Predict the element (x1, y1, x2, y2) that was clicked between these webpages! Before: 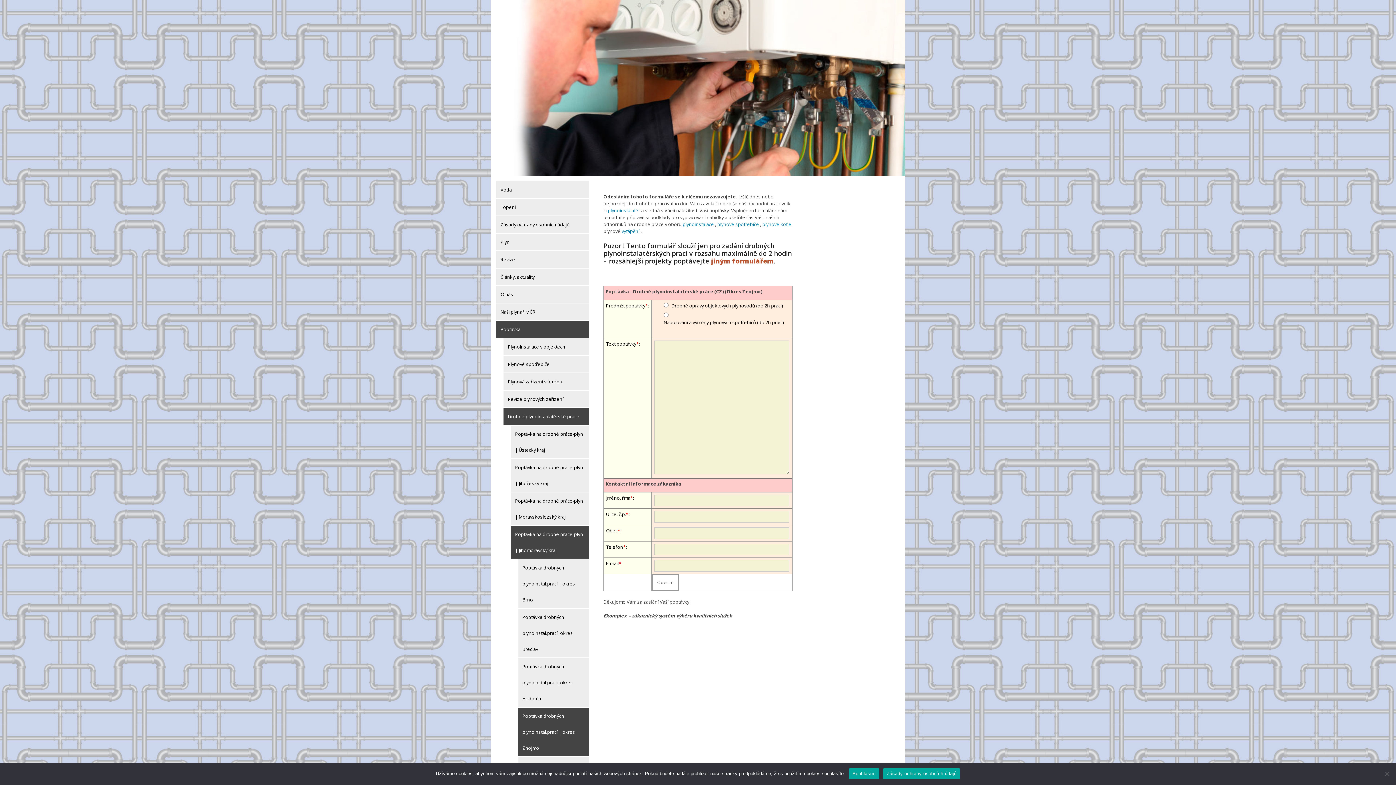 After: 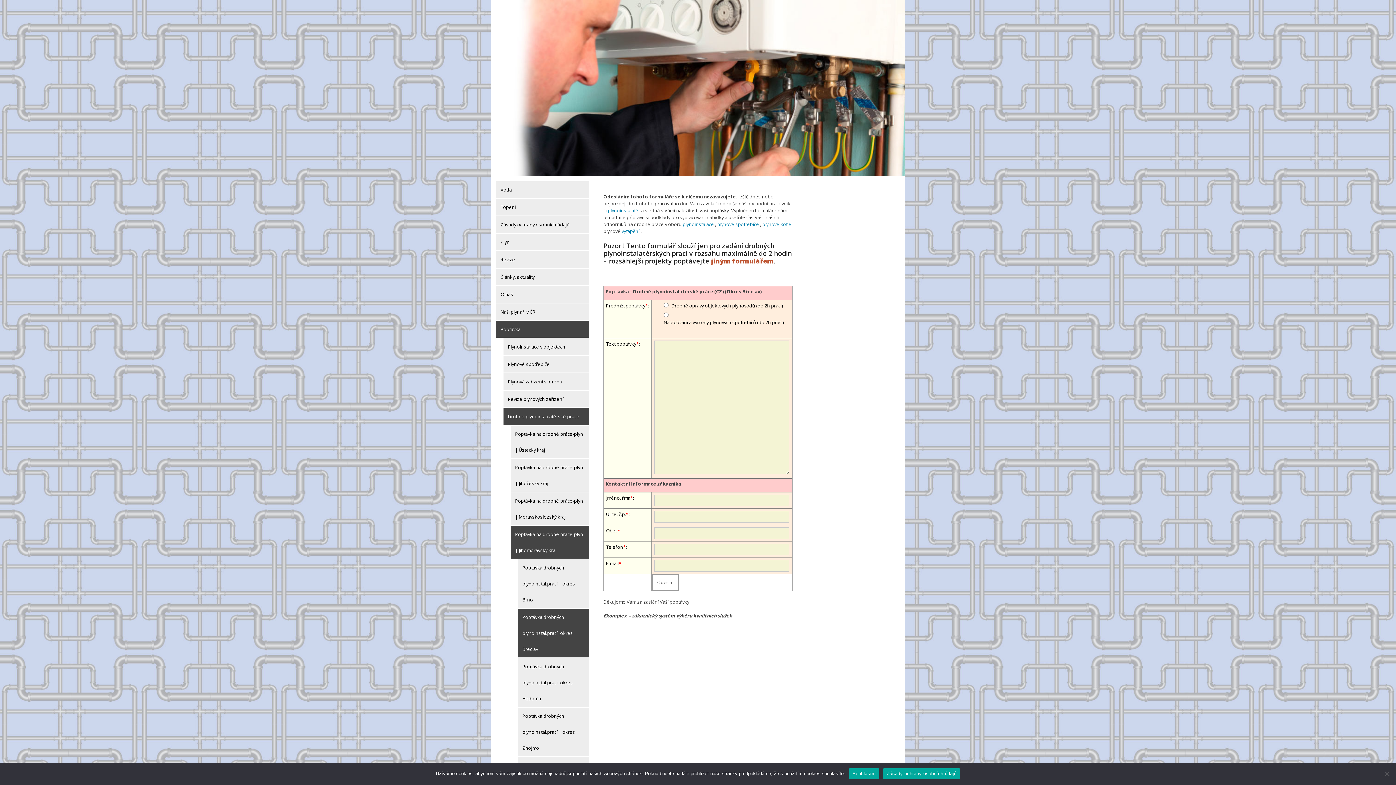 Action: bbox: (518, 609, 589, 658) label: Poptávka drobných plynoinstal.prací|okres Břeclav